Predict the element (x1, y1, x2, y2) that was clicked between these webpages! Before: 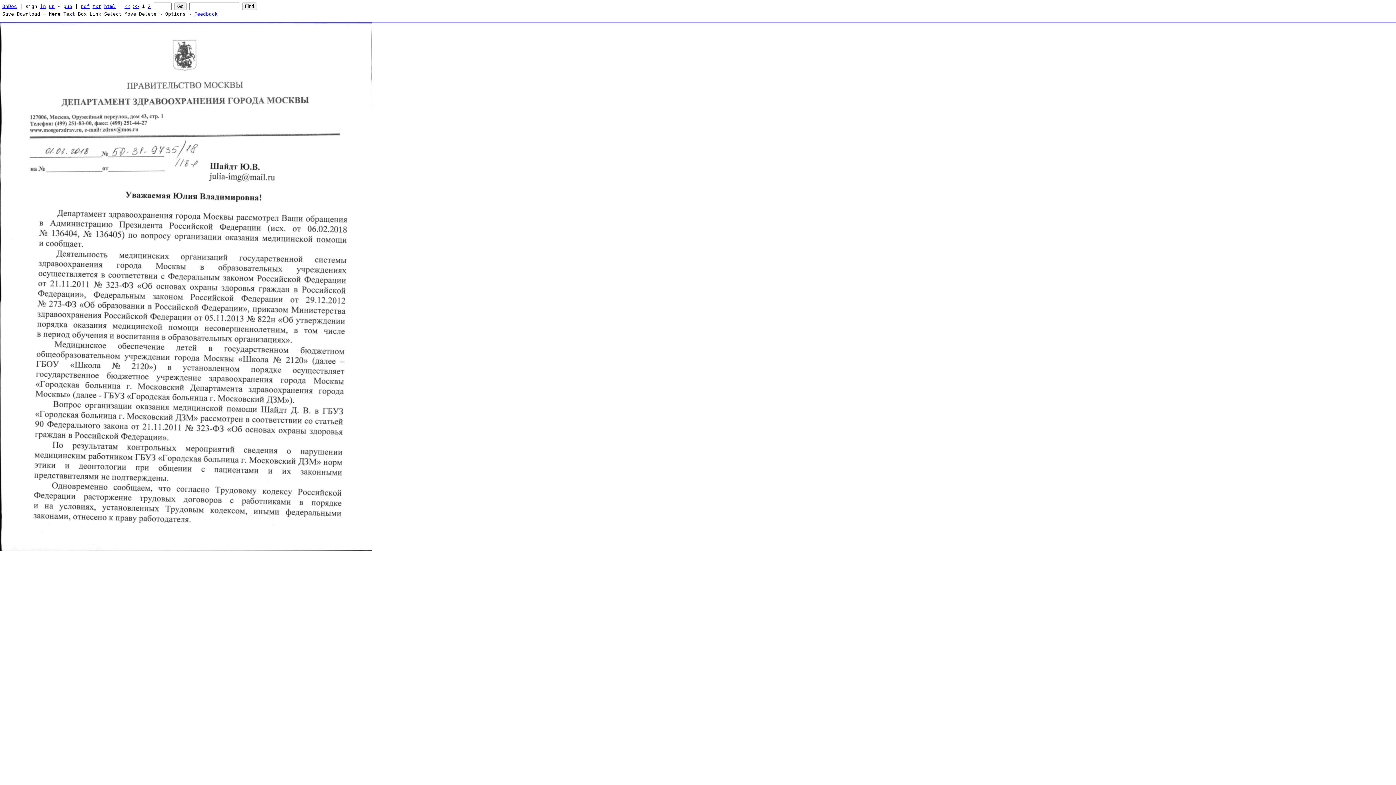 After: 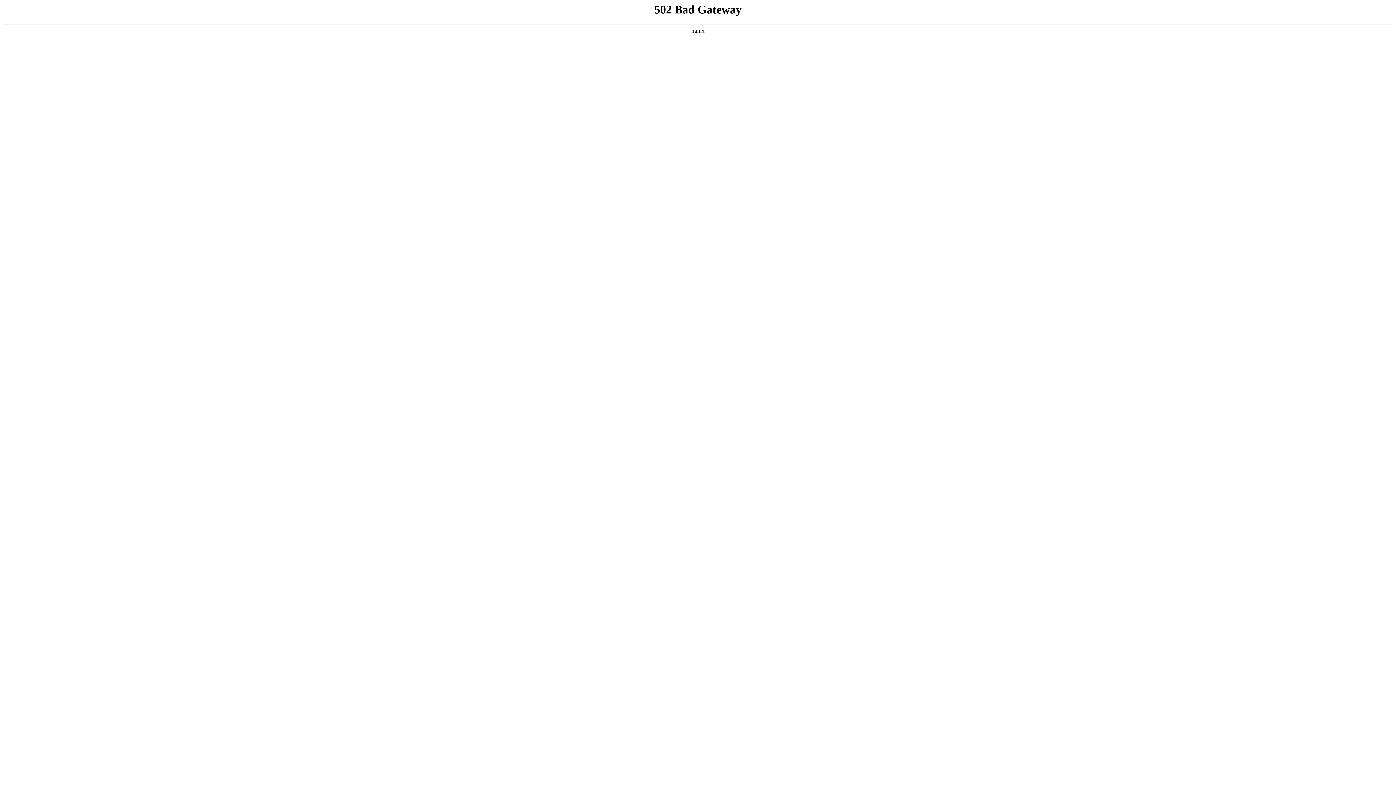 Action: bbox: (104, 3, 115, 8) label: html